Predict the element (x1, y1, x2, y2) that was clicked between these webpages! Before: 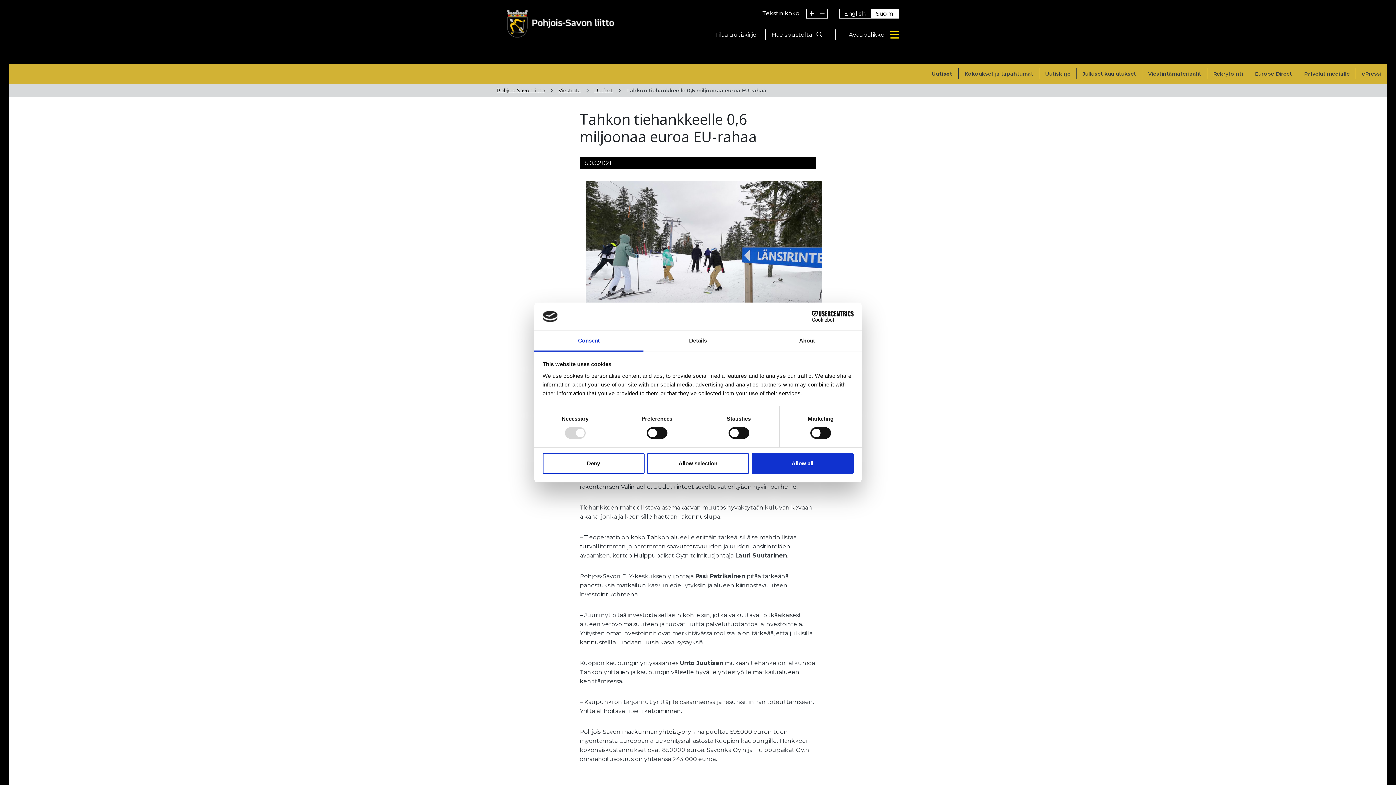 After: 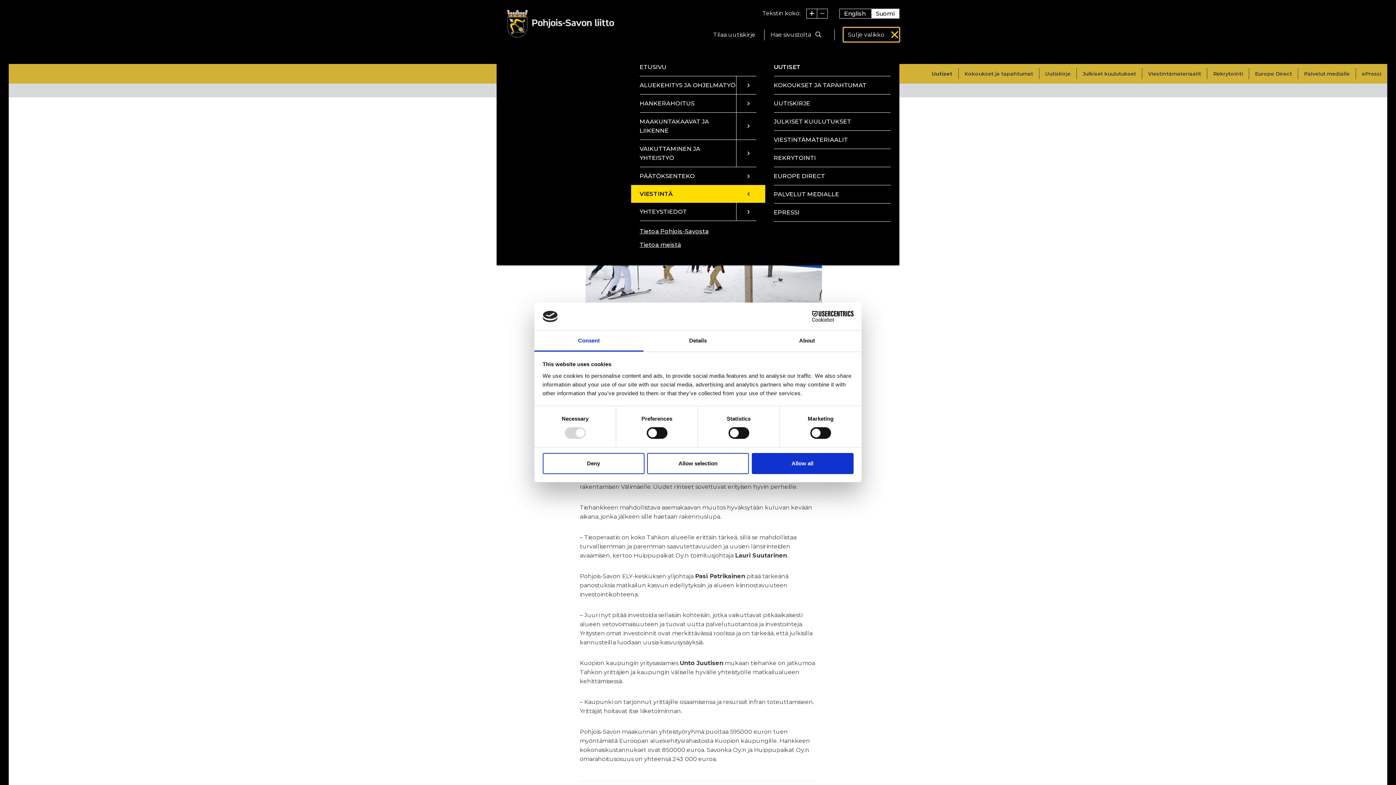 Action: bbox: (844, 27, 899, 41) label: Avaa valikko